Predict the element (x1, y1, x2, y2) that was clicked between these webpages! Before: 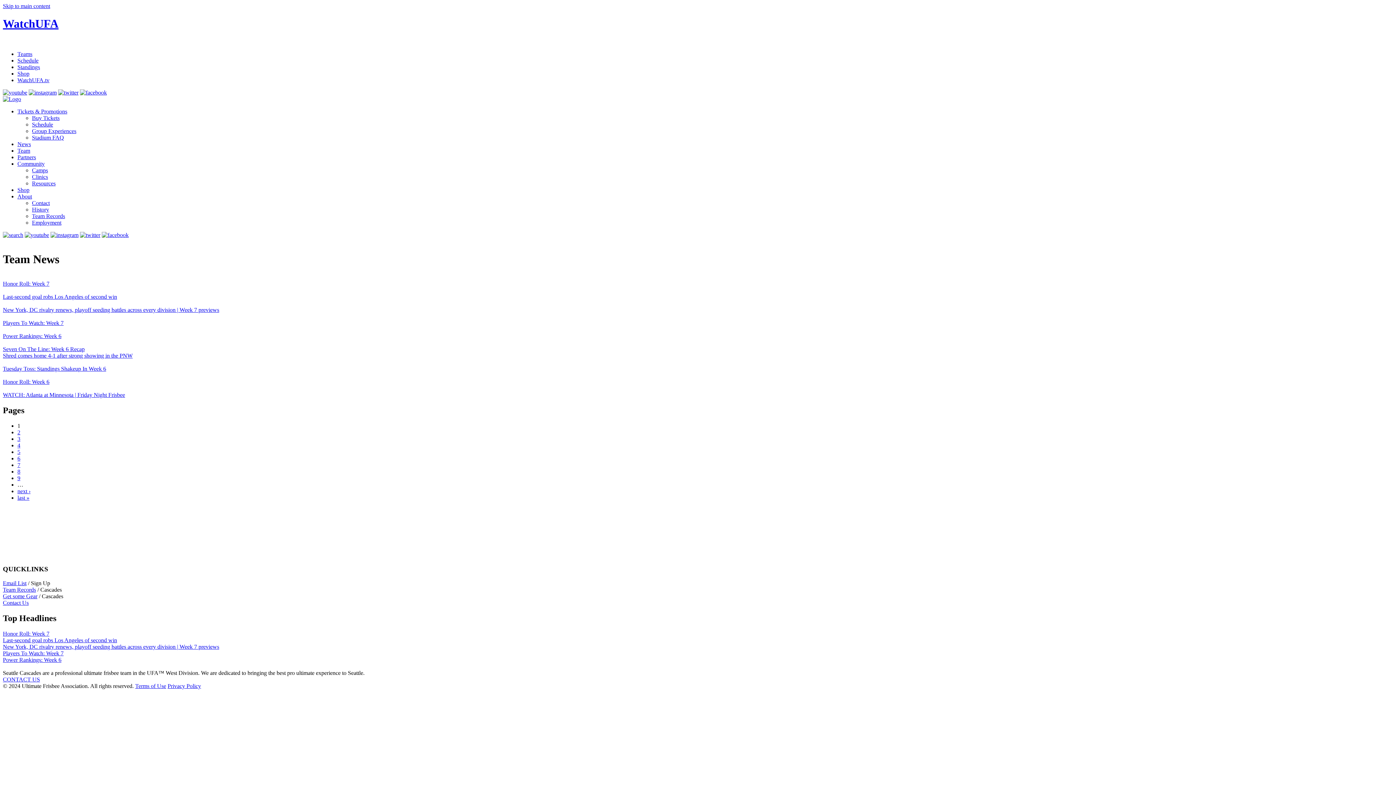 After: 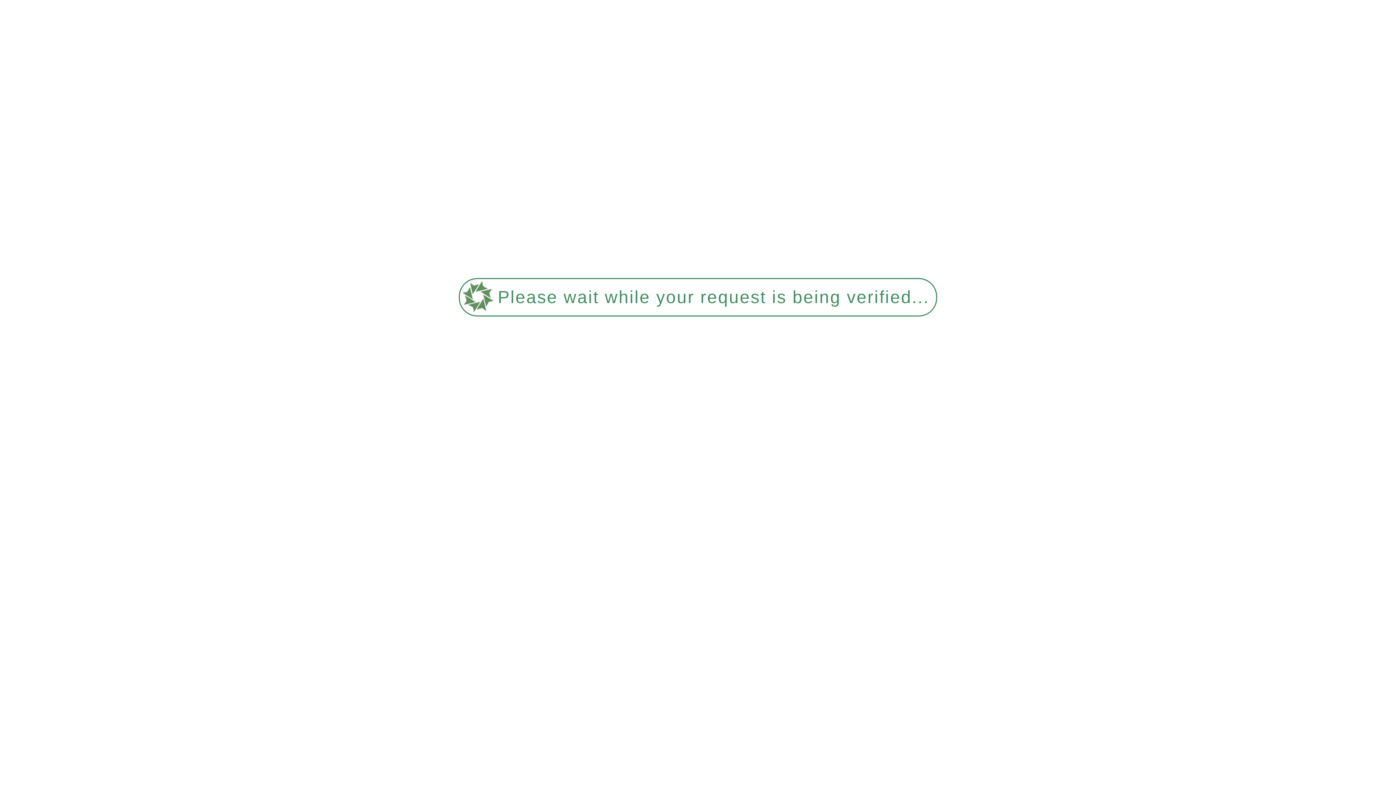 Action: label: Shred comes home 4-1 after strong showing in the PNW bbox: (2, 352, 132, 358)